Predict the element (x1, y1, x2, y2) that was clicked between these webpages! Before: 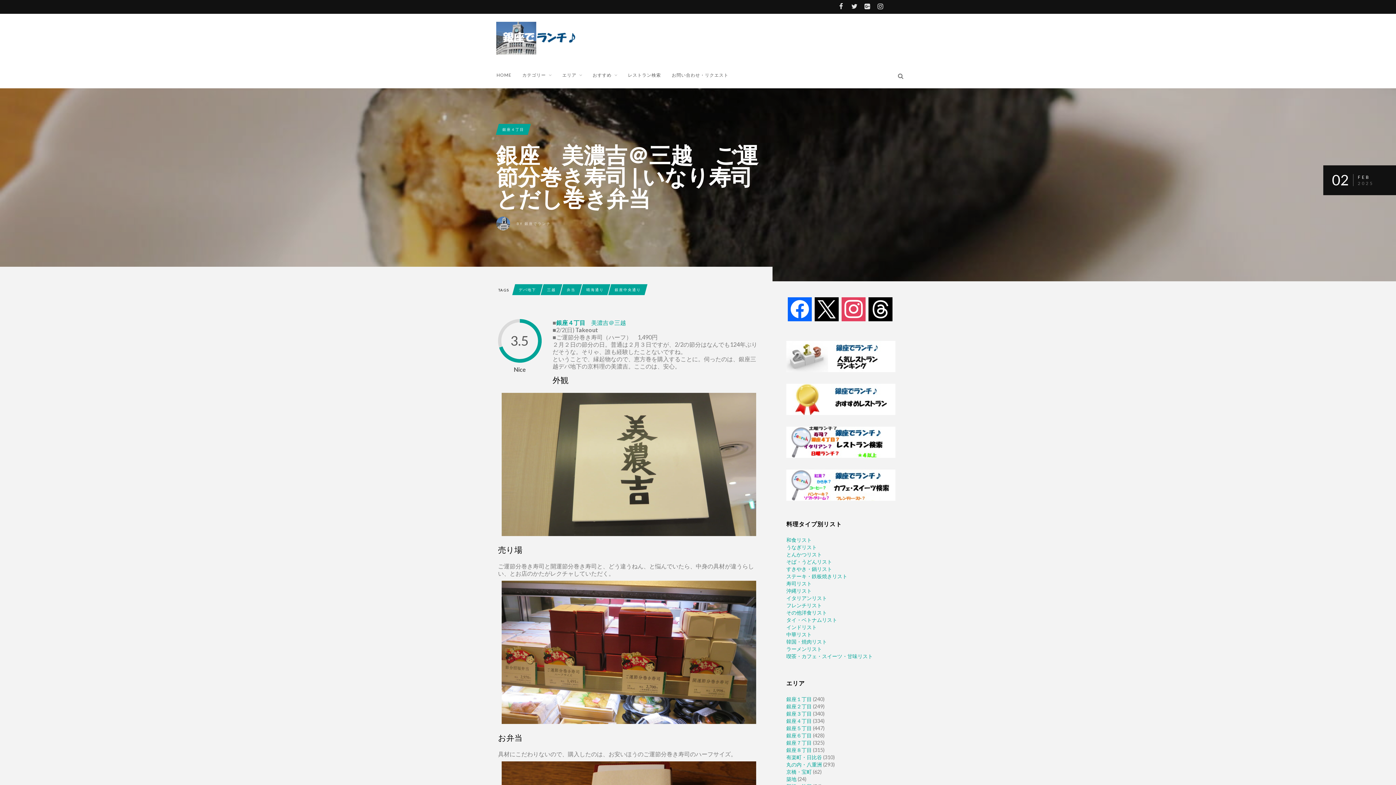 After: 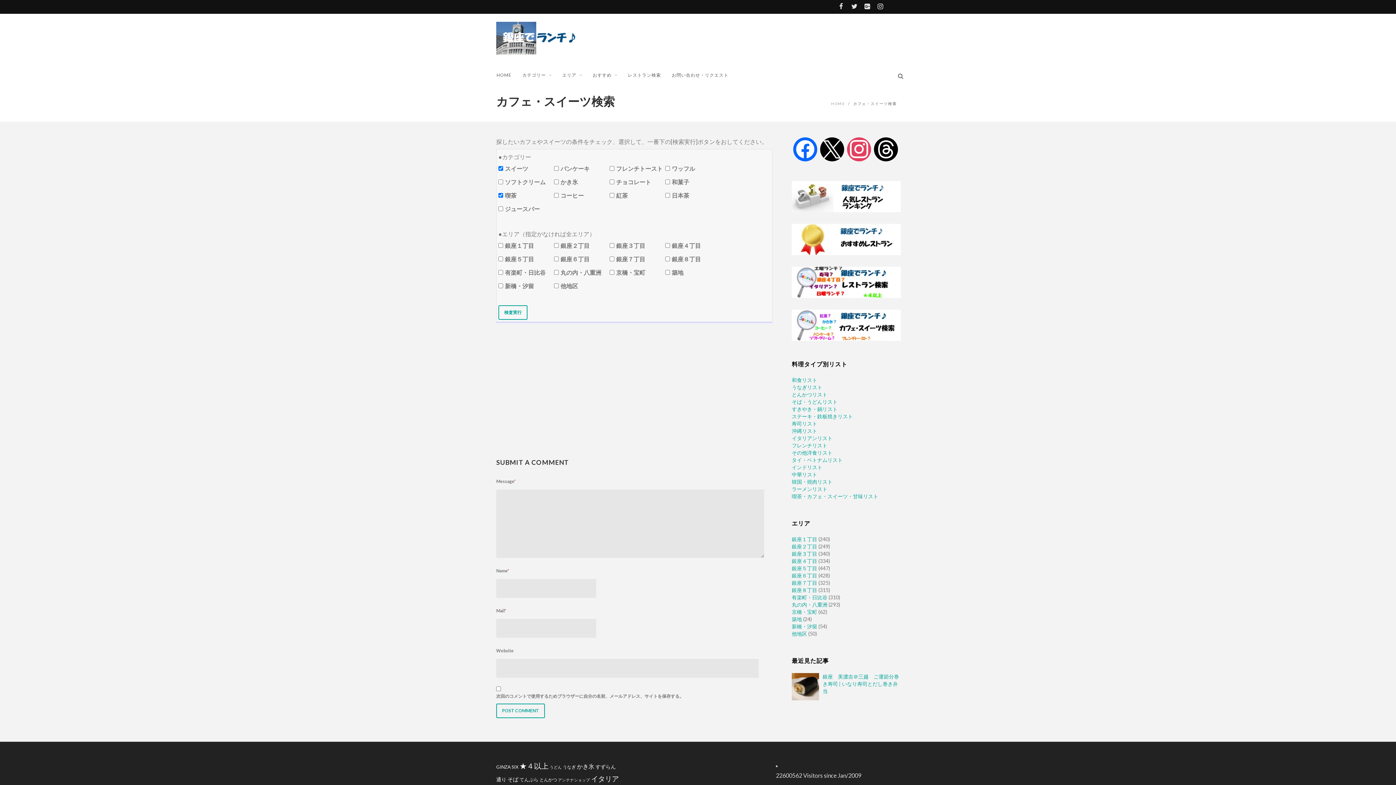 Action: bbox: (786, 481, 895, 487)